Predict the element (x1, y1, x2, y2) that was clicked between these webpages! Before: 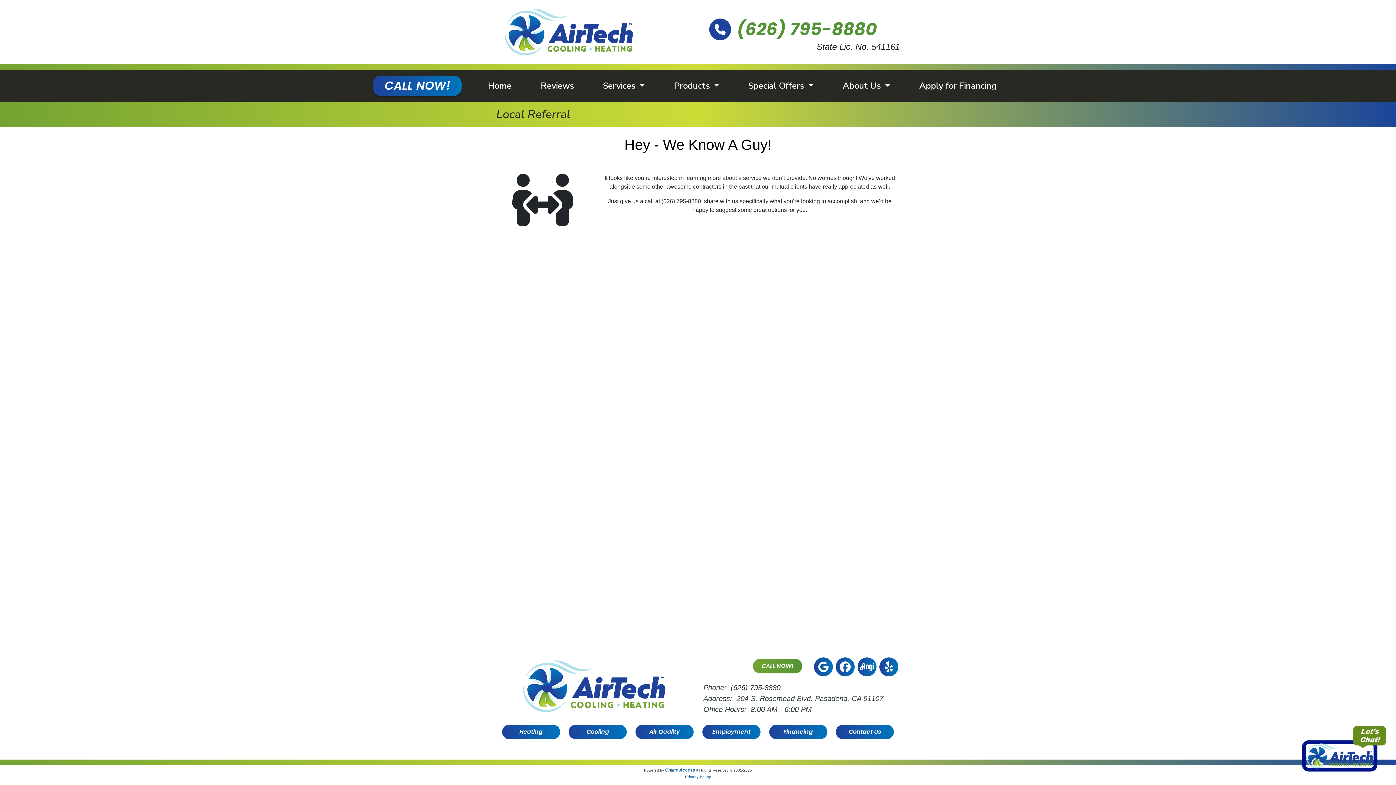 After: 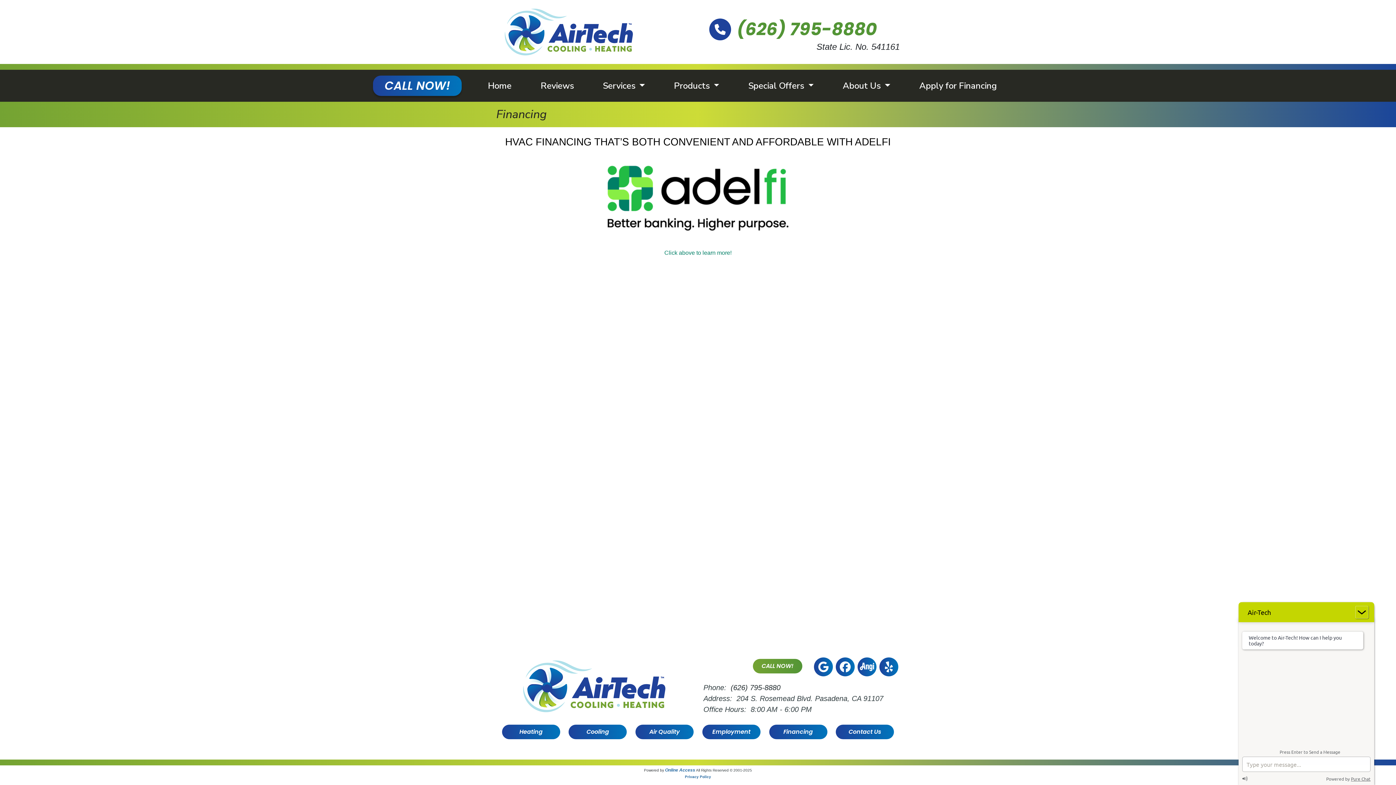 Action: label: Financing bbox: (769, 725, 827, 739)